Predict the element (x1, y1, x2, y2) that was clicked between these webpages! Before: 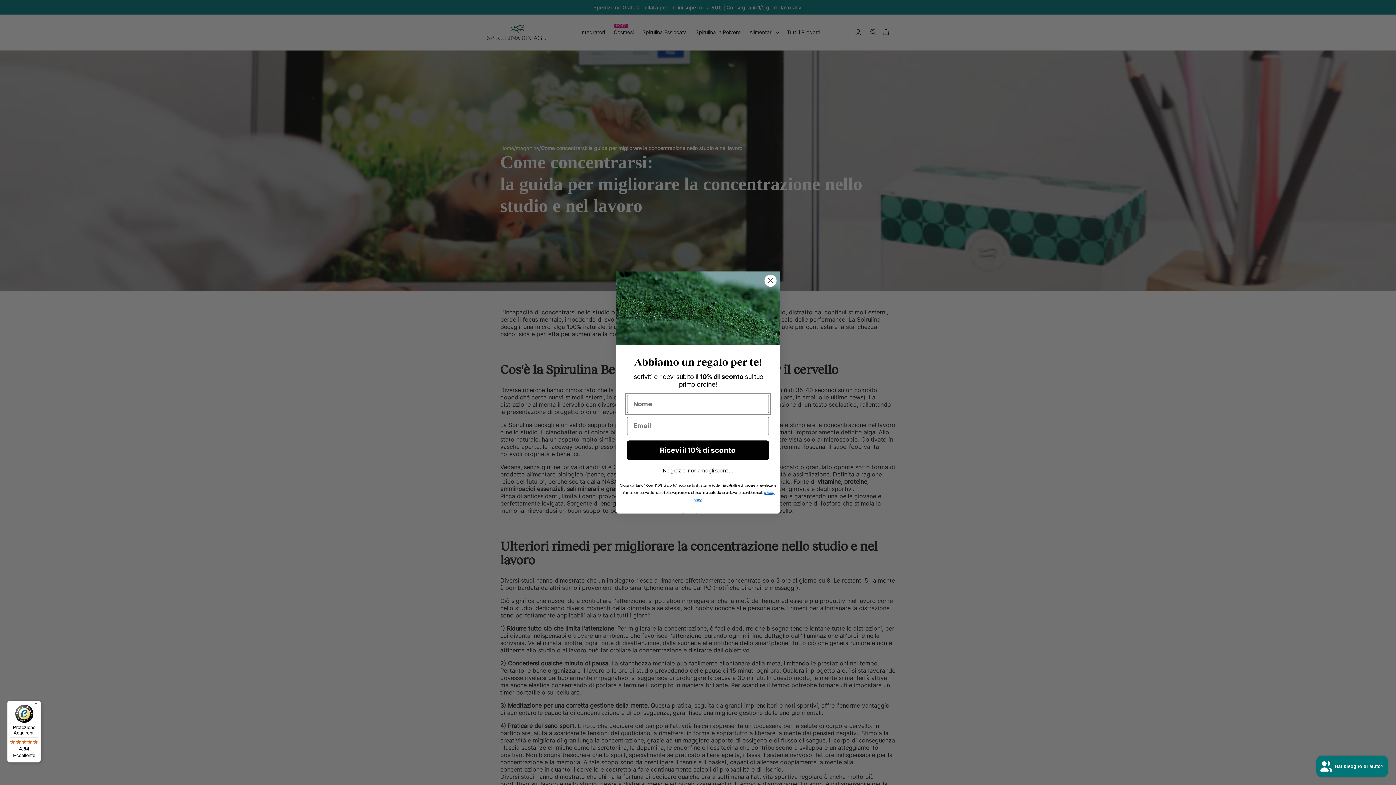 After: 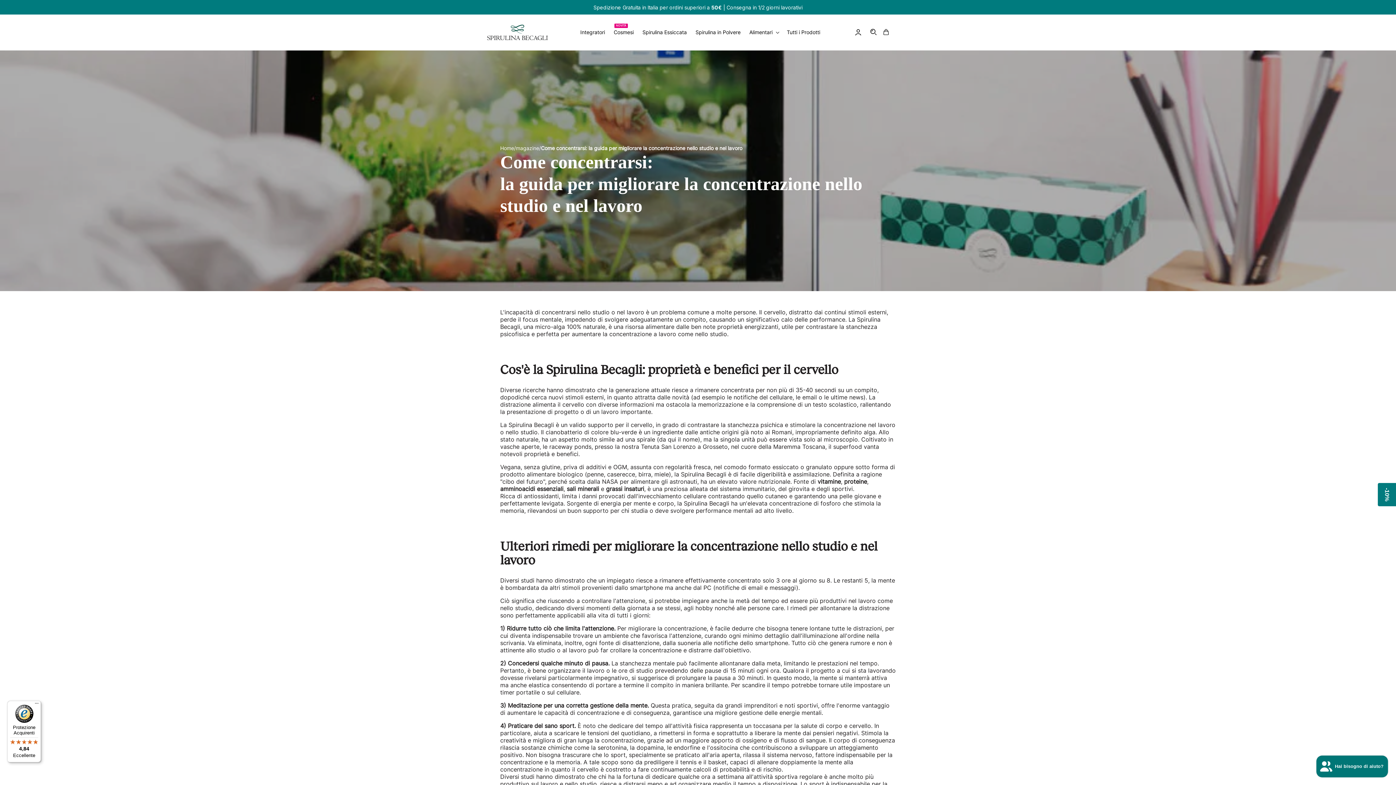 Action: bbox: (7, 701, 41, 762) label: Protezione Acquirenti

4,84

Eccellente